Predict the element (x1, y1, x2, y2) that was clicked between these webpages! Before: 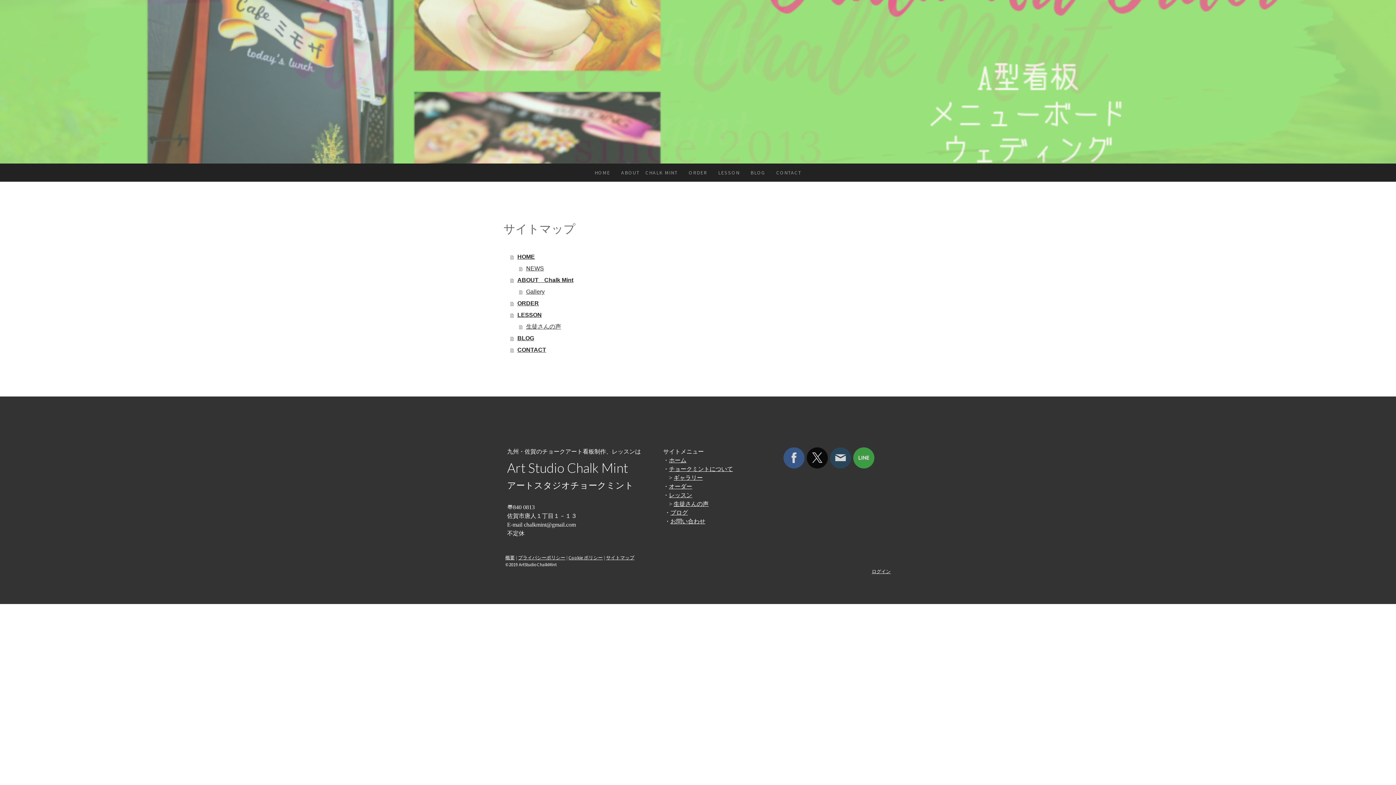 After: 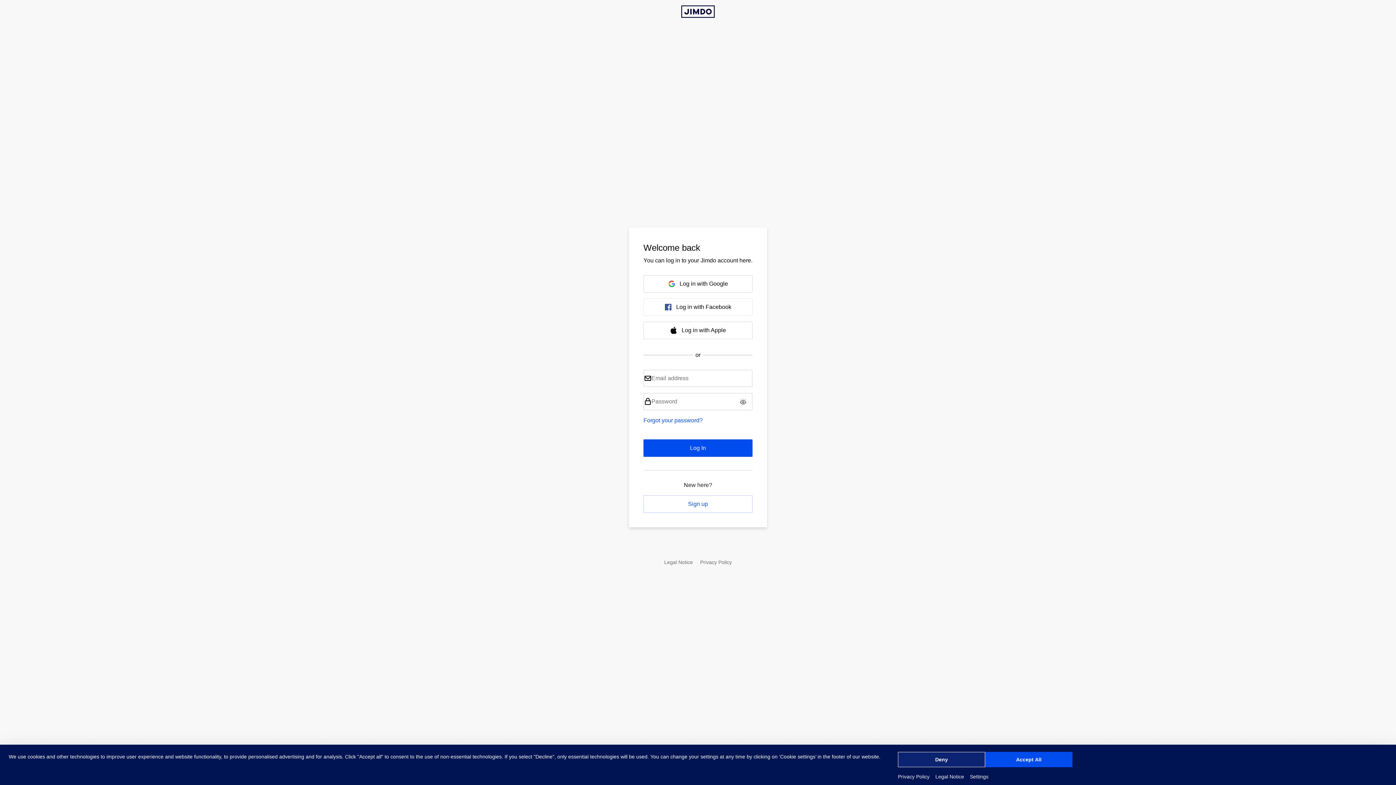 Action: label: ログイン bbox: (872, 568, 890, 574)